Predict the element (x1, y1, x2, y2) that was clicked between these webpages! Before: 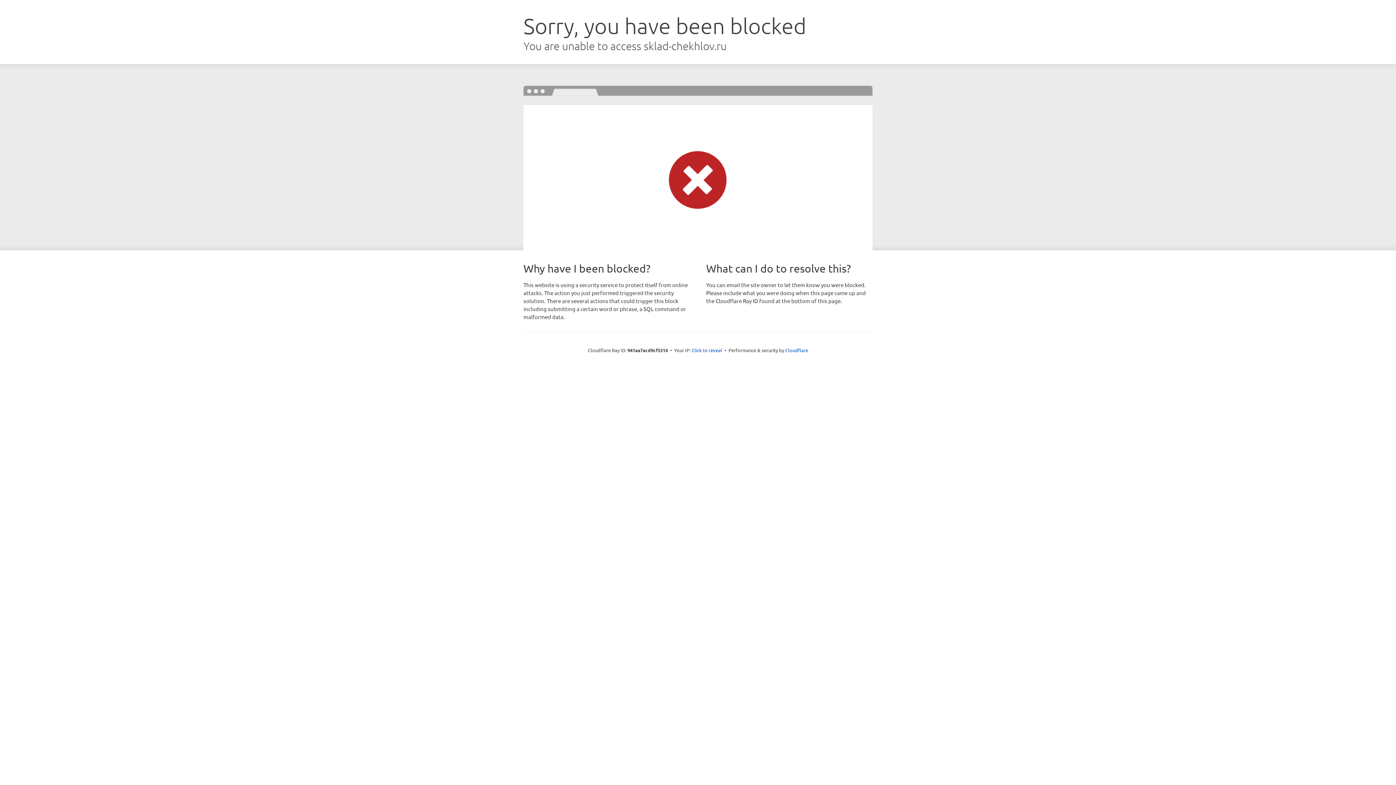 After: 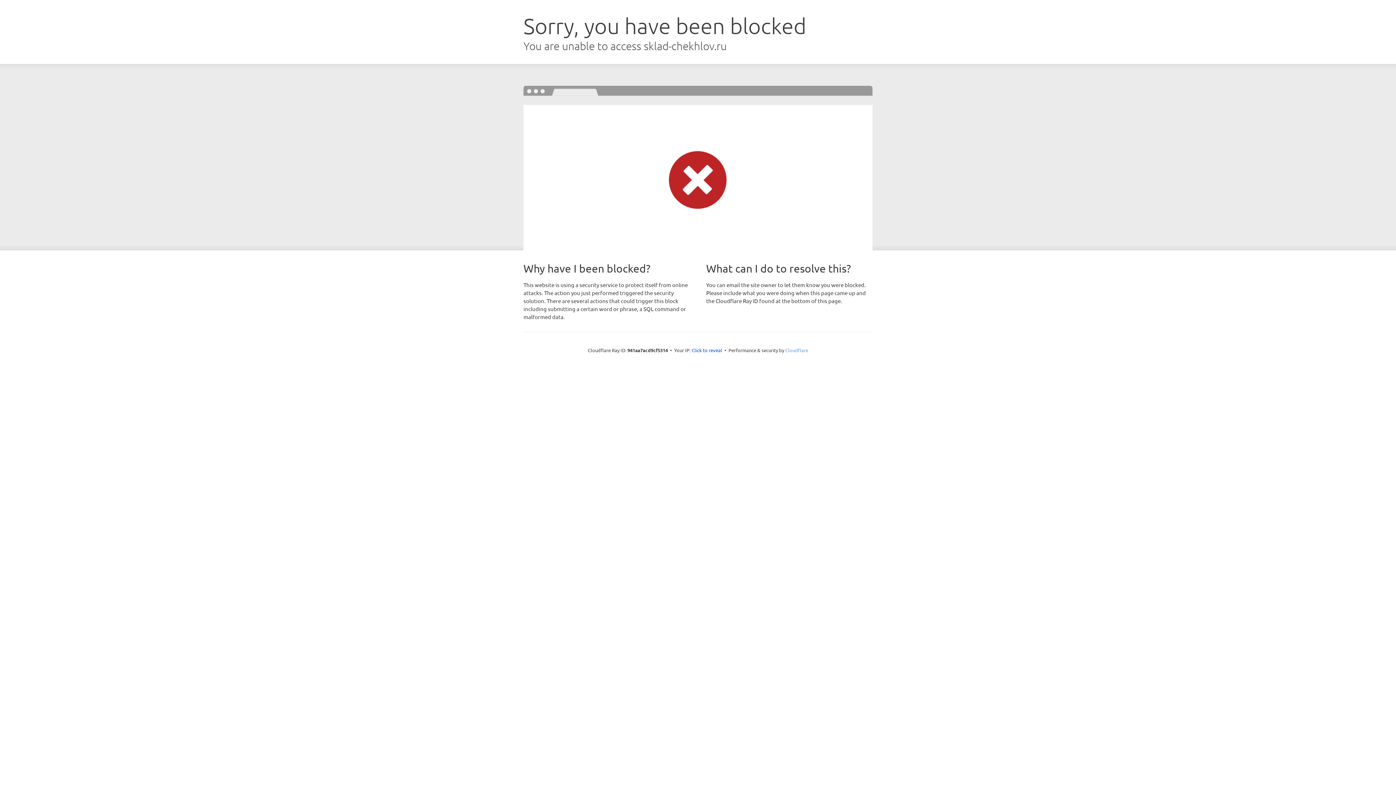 Action: label: Cloudflare bbox: (785, 347, 808, 353)